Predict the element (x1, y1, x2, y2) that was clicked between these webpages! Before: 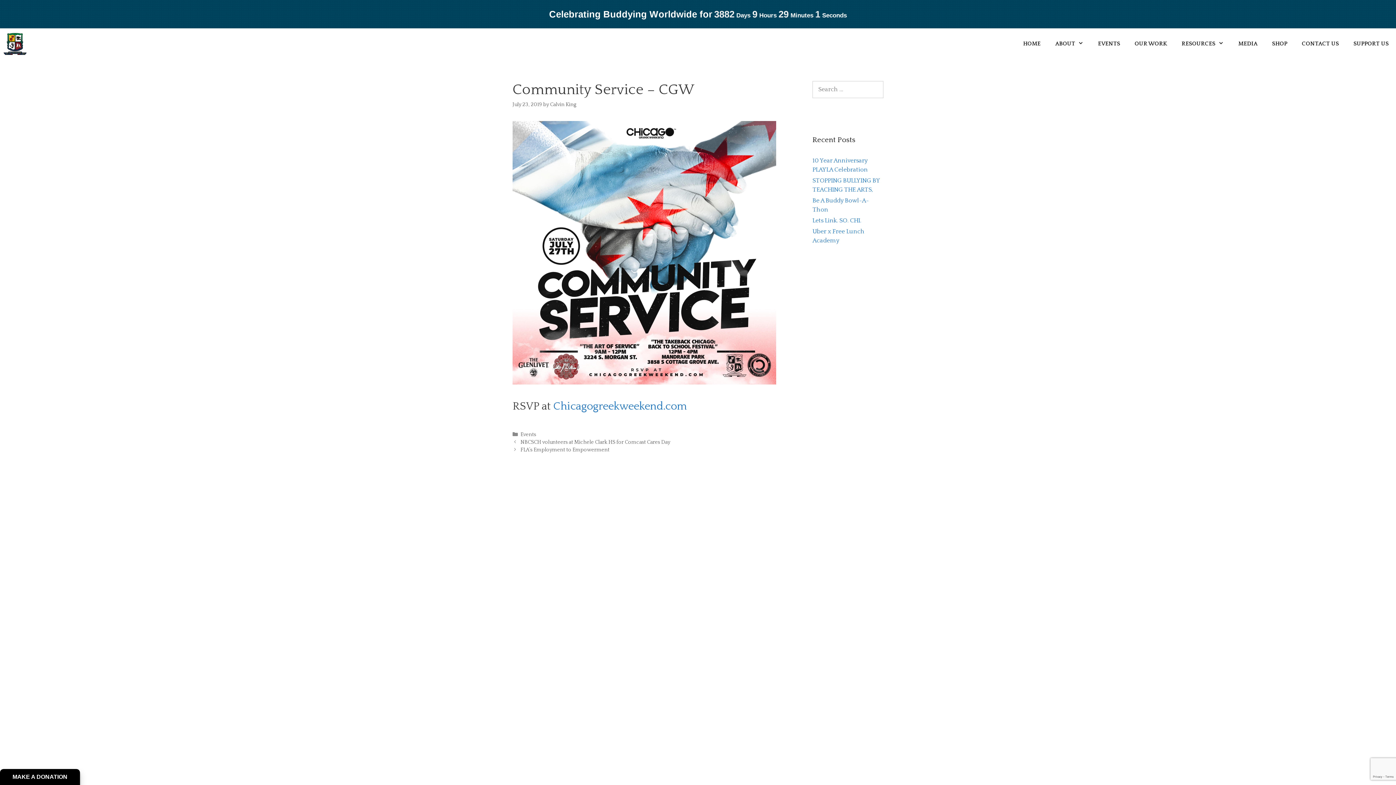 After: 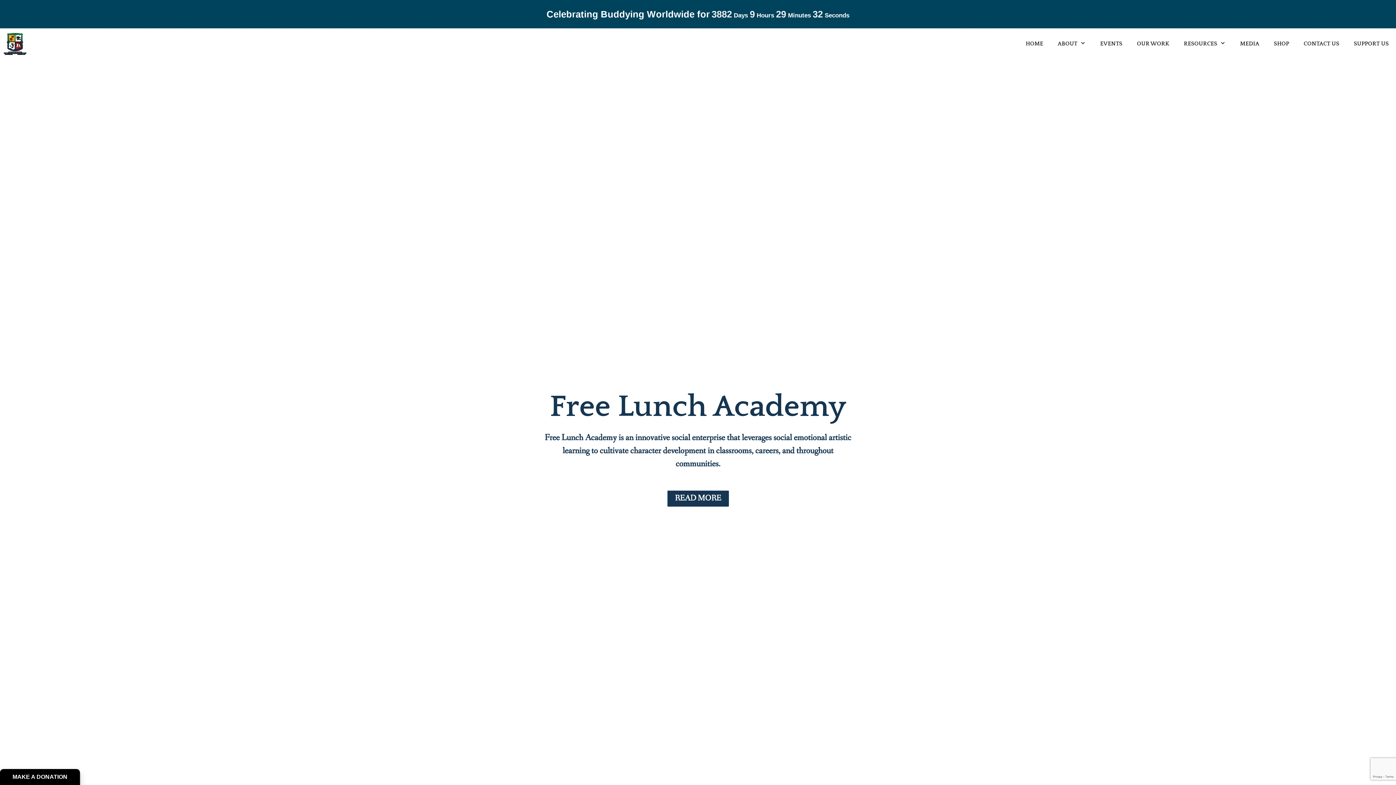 Action: label: HOME bbox: (1016, 28, 1048, 59)